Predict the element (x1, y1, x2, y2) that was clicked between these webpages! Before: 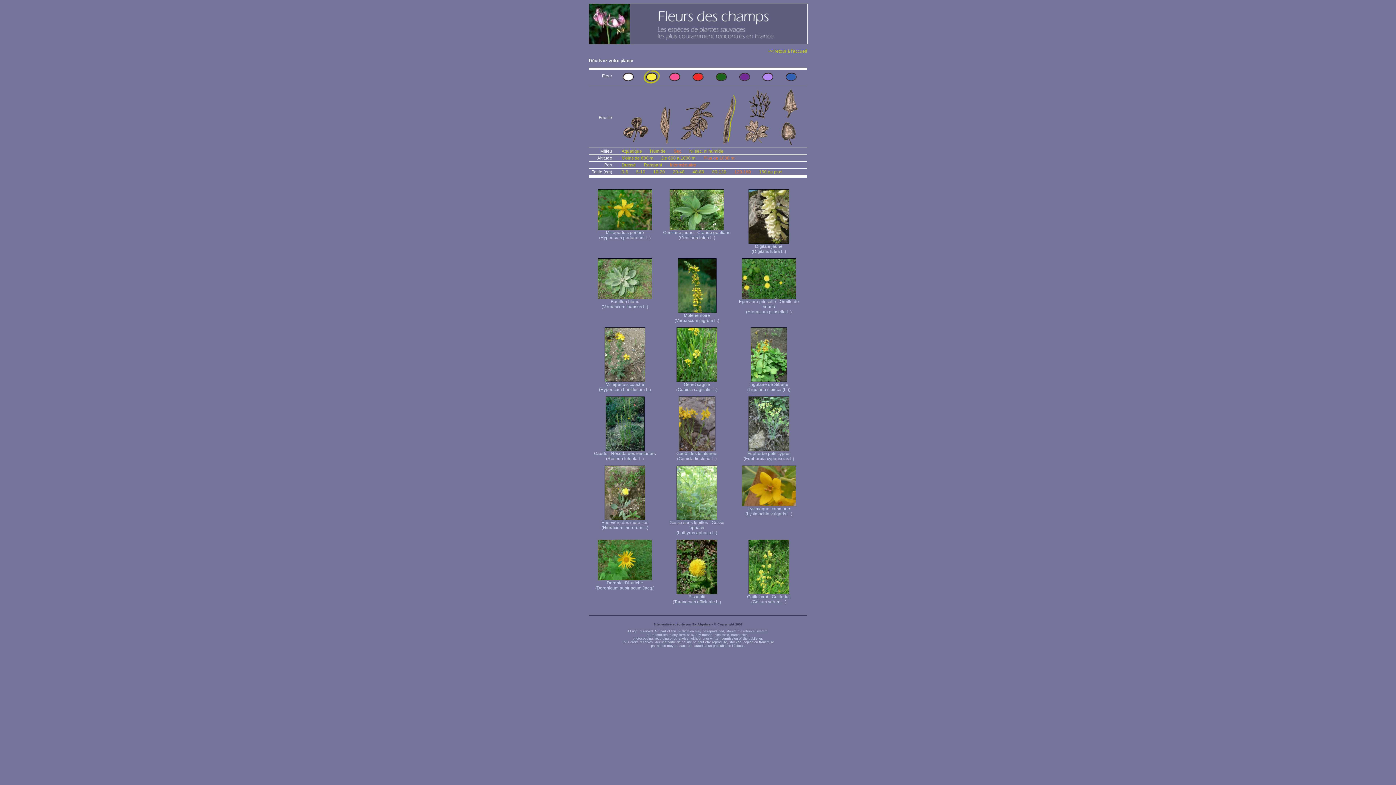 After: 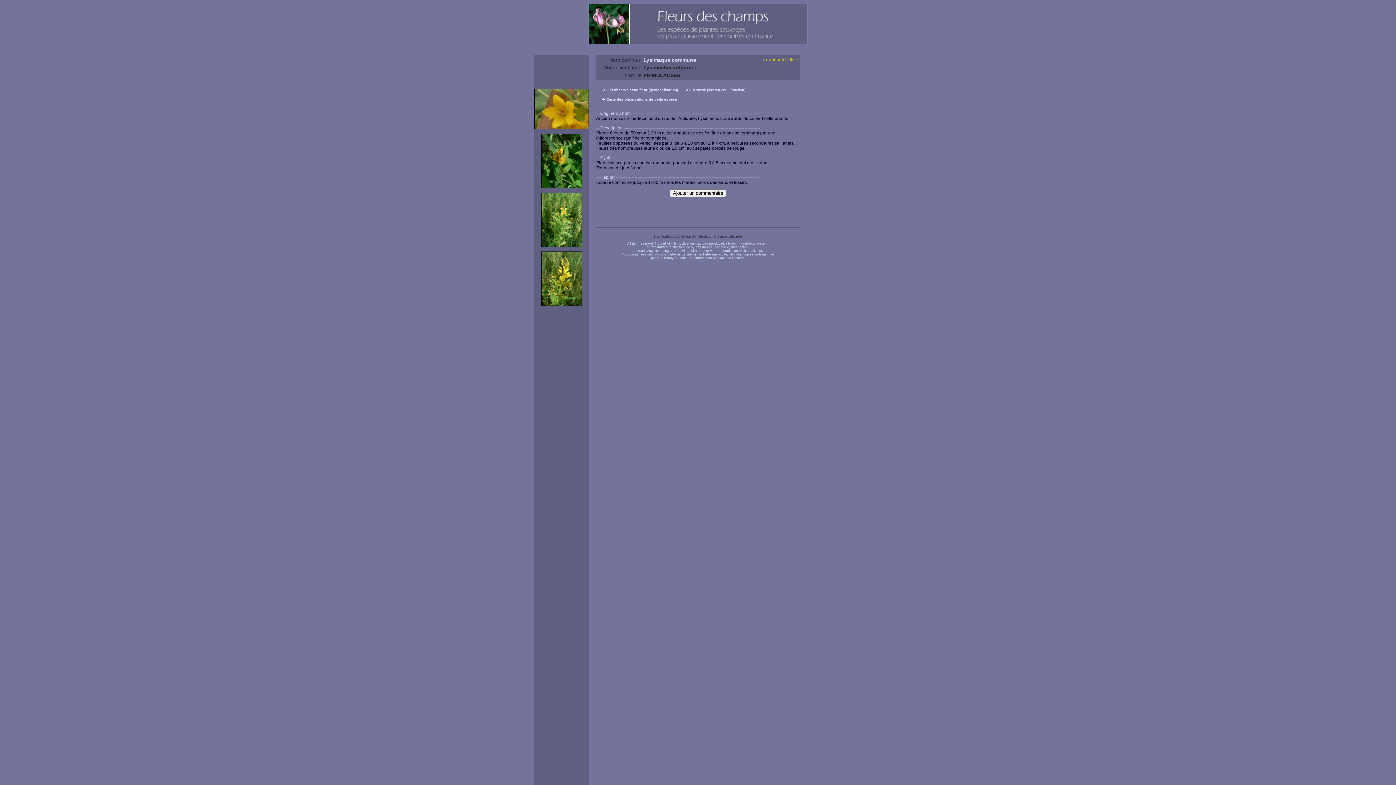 Action: bbox: (741, 502, 796, 516) label: 
Lysimaque commune
(Lysimachia vulgaris L.)